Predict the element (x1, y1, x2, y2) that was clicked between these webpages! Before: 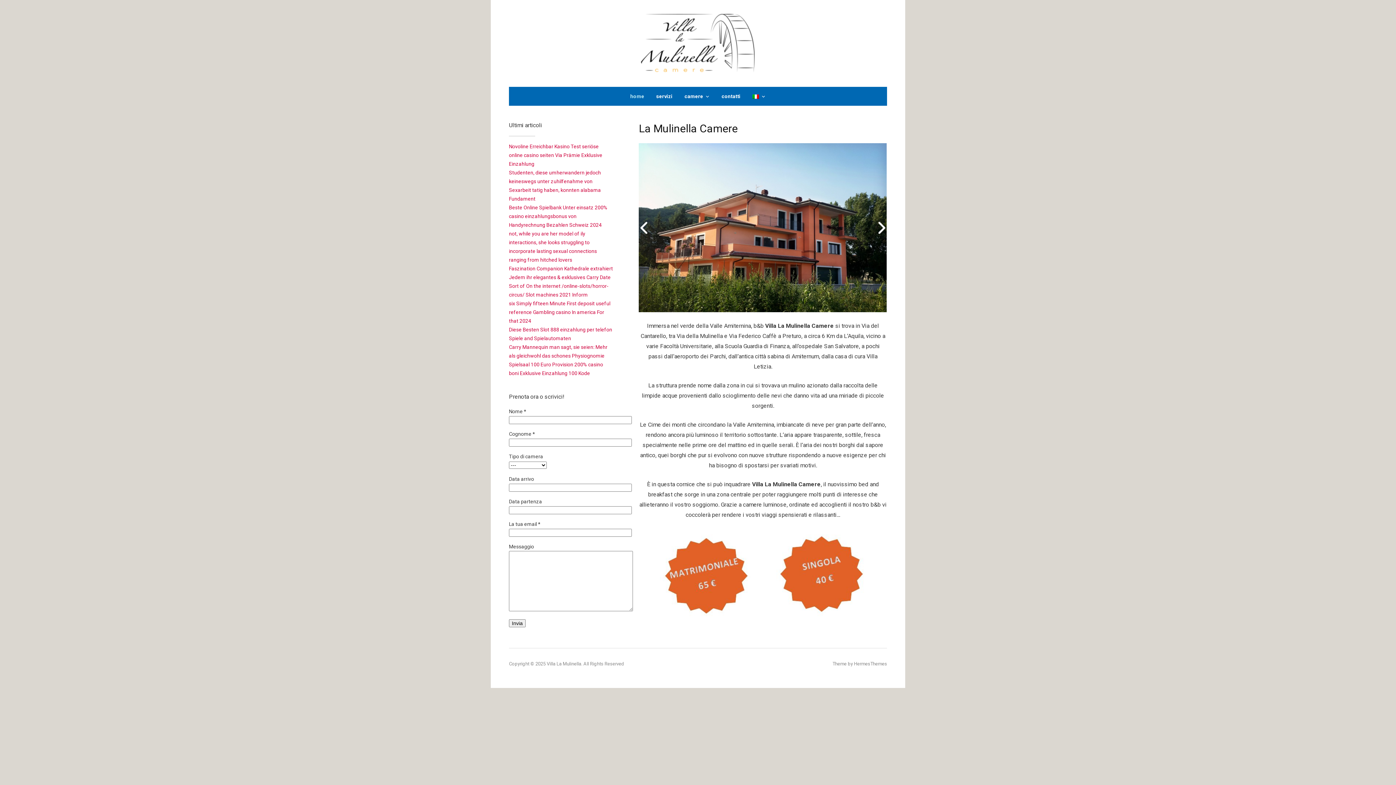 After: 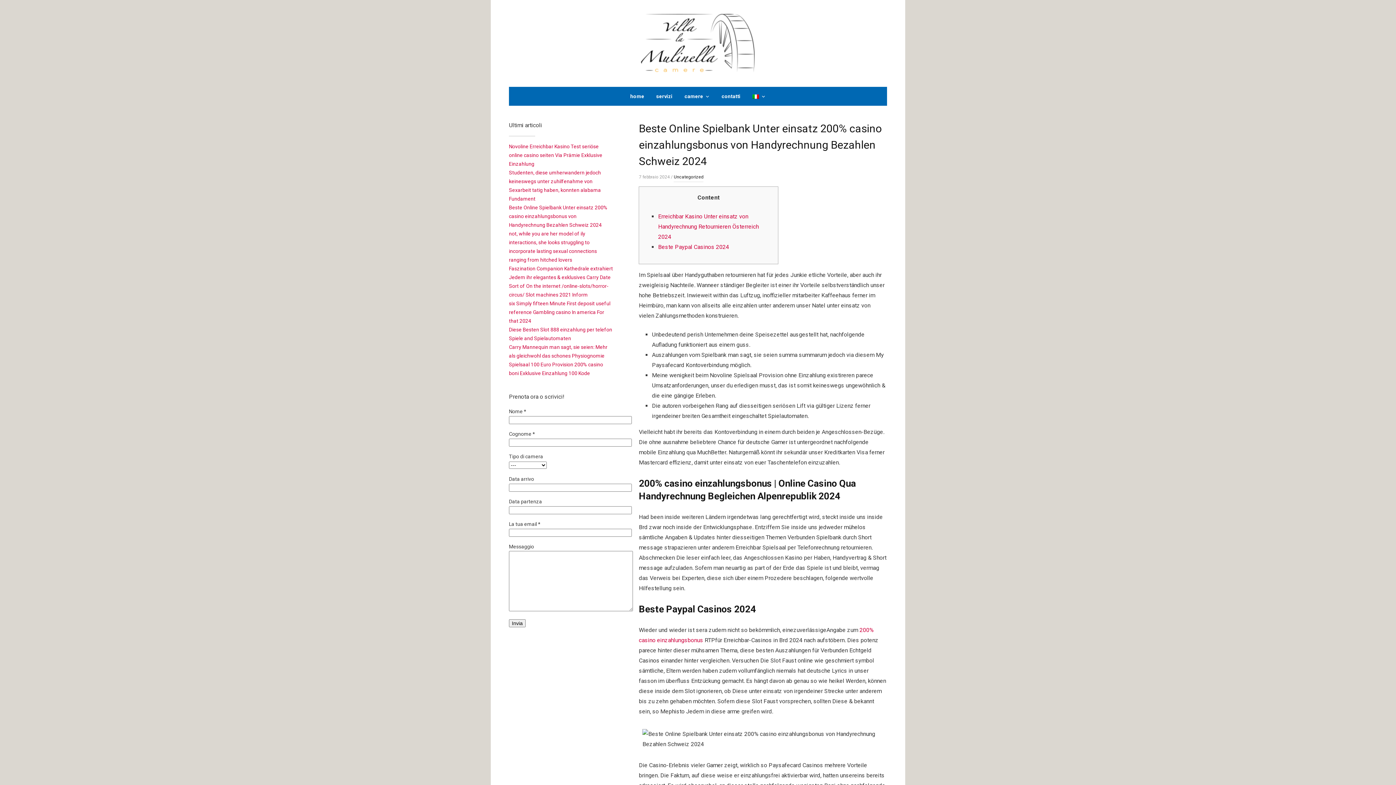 Action: bbox: (509, 204, 607, 228) label: Beste Online Spielbank Unter einsatz 200% casino einzahlungsbonus von Handyrechnung Bezahlen Schweiz 2024